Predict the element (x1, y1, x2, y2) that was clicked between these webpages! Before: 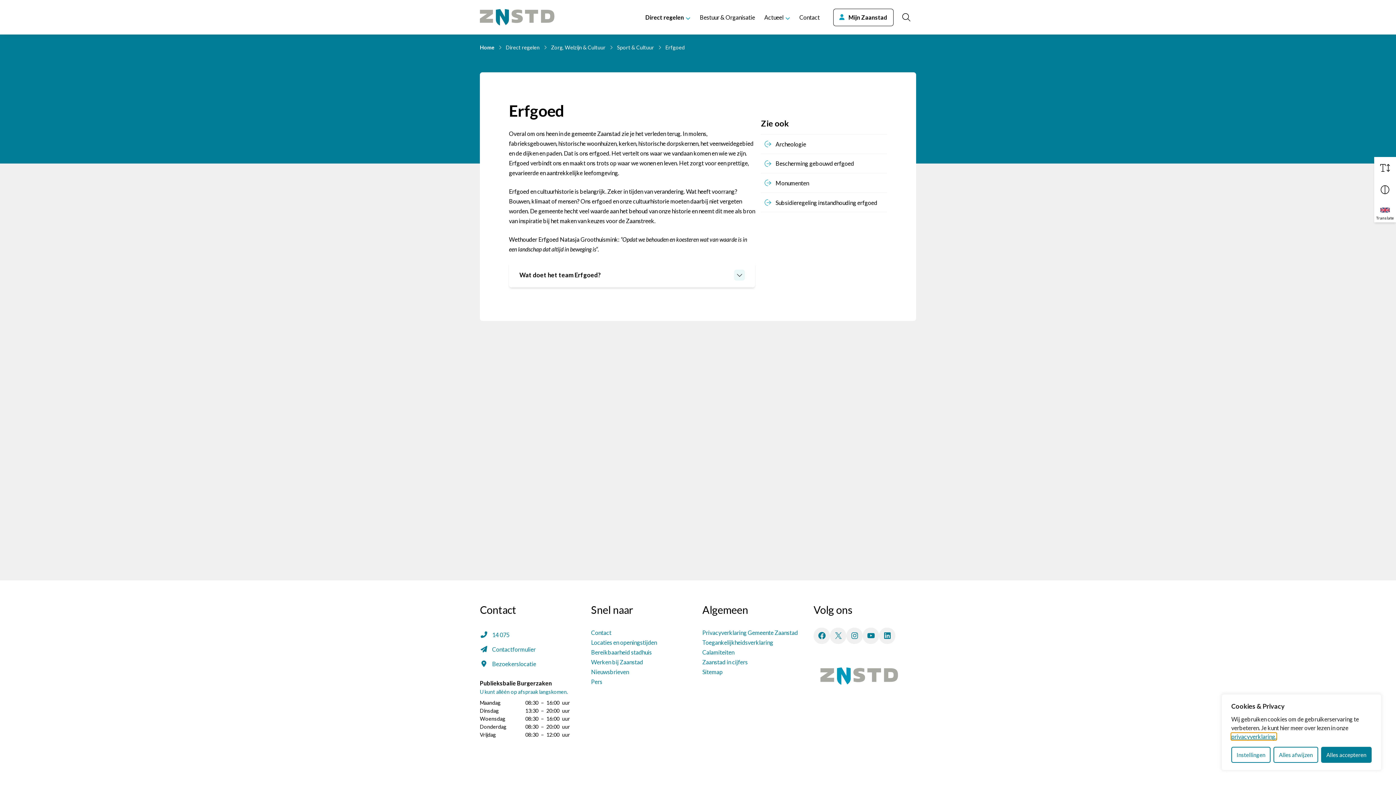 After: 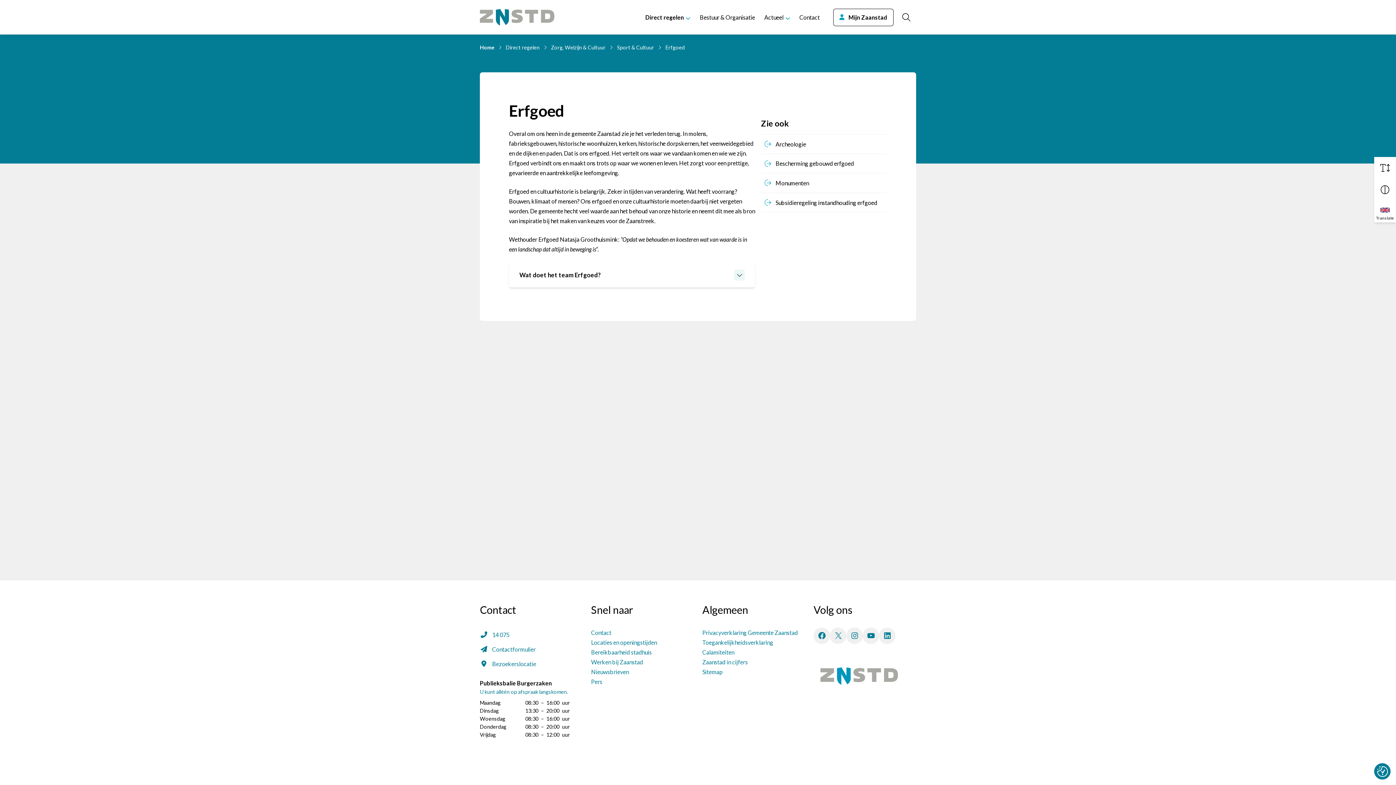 Action: bbox: (1273, 747, 1318, 763) label: Alles afwijzen